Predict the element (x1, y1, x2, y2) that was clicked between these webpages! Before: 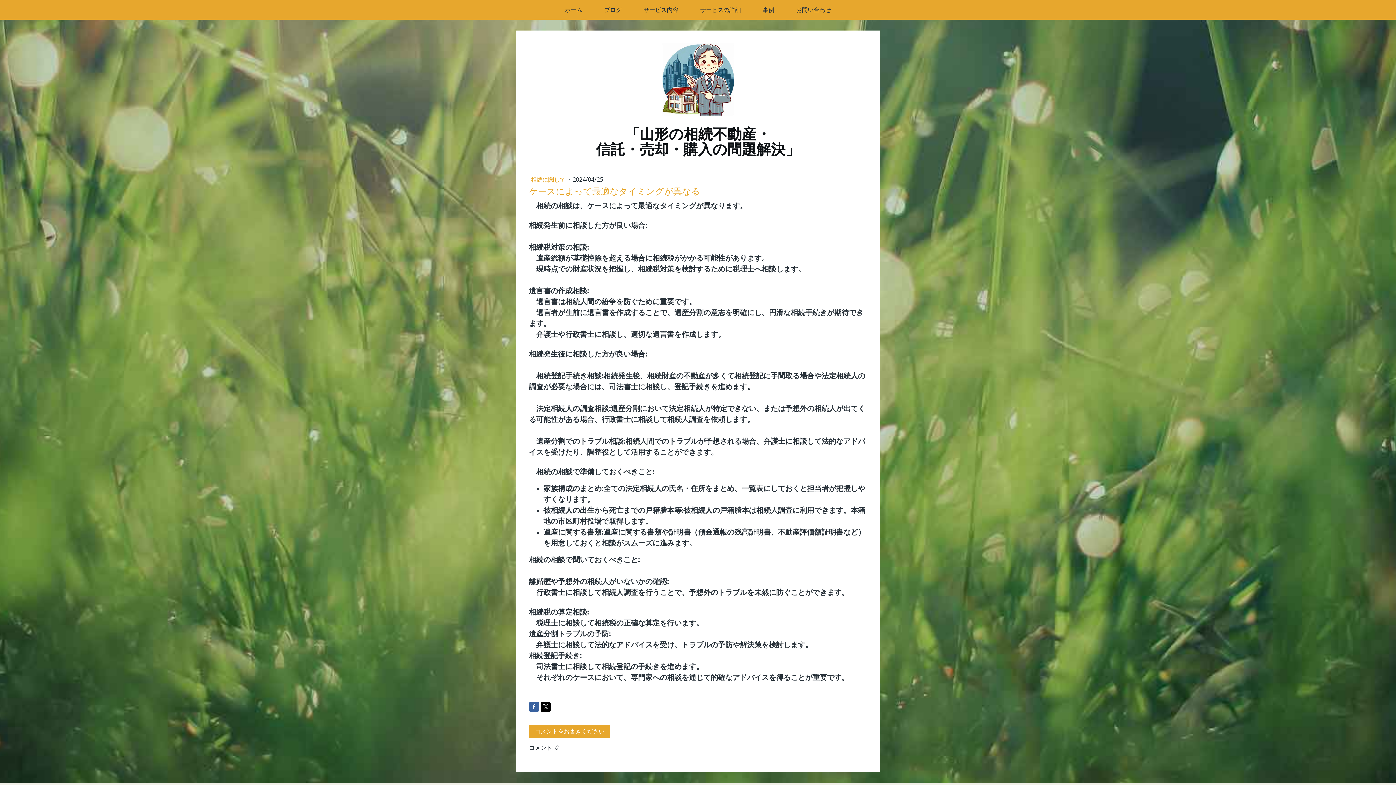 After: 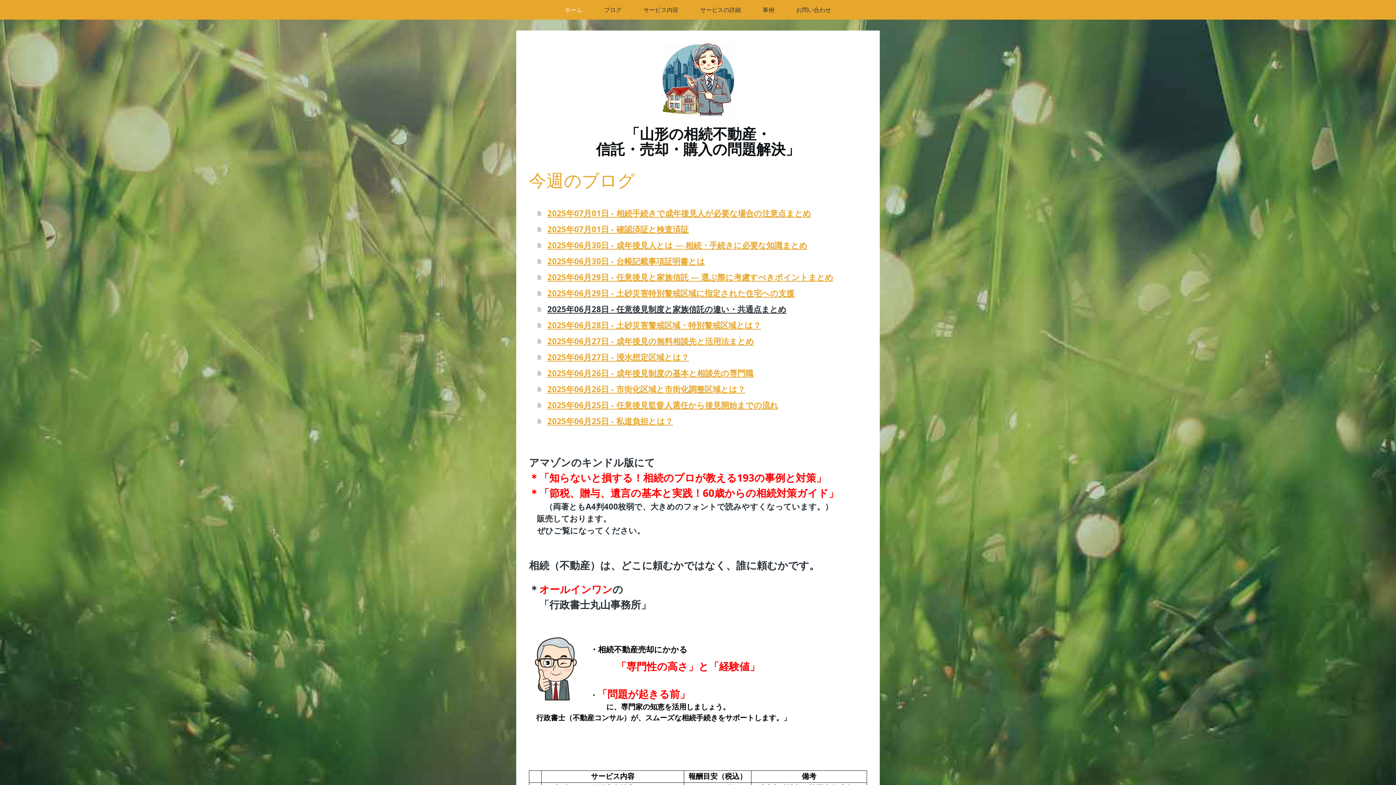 Action: bbox: (554, 0, 593, 19) label: ホーム